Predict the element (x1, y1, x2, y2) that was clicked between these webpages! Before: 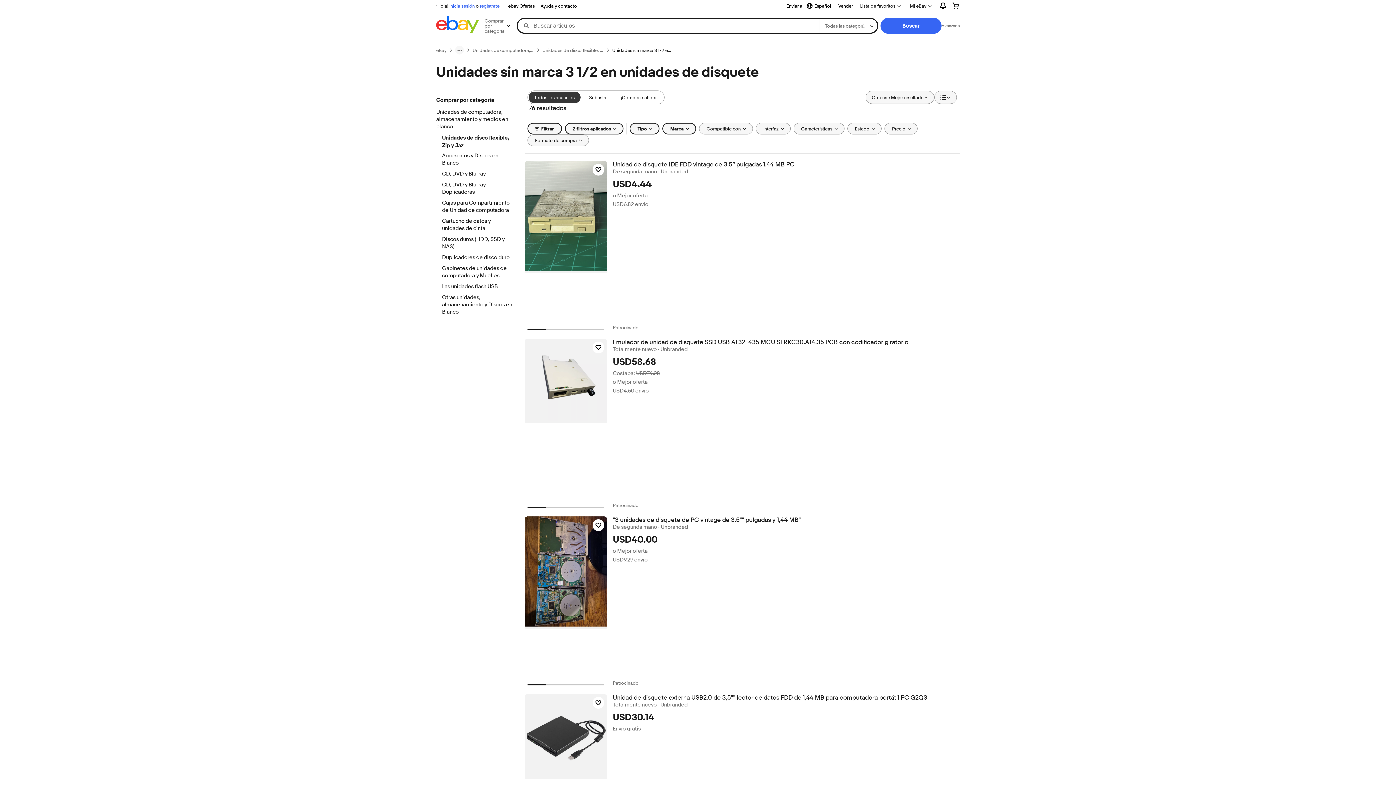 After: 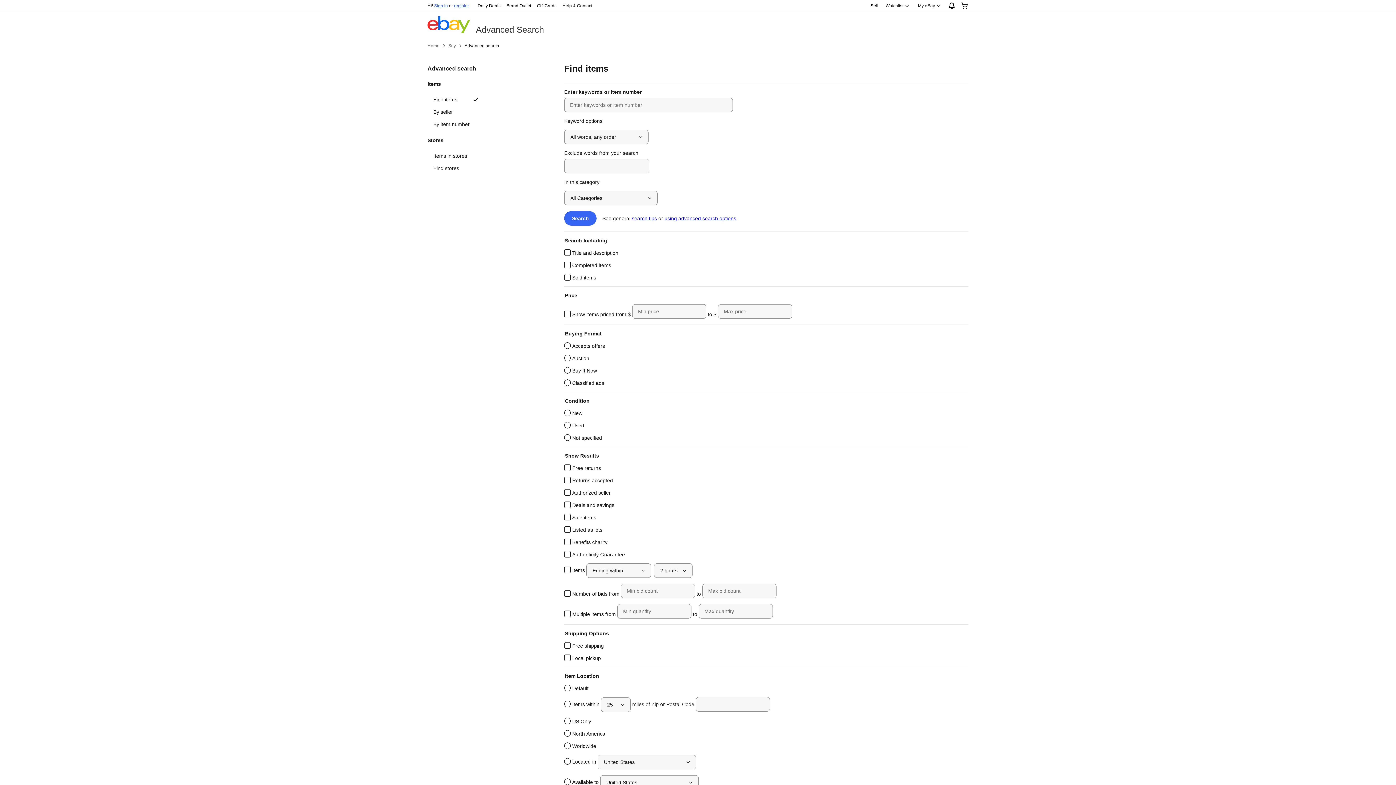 Action: bbox: (941, 22, 960, 28) label: Avanzada